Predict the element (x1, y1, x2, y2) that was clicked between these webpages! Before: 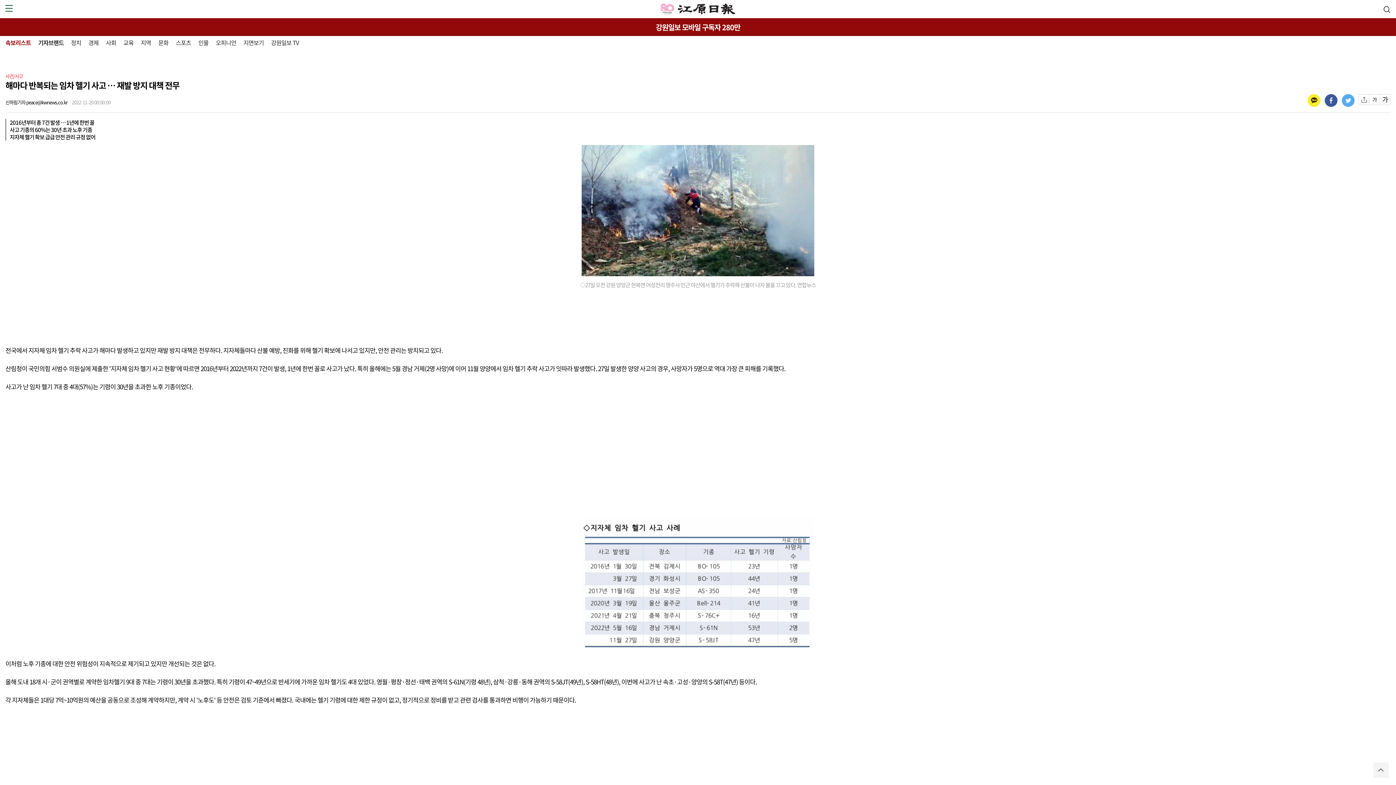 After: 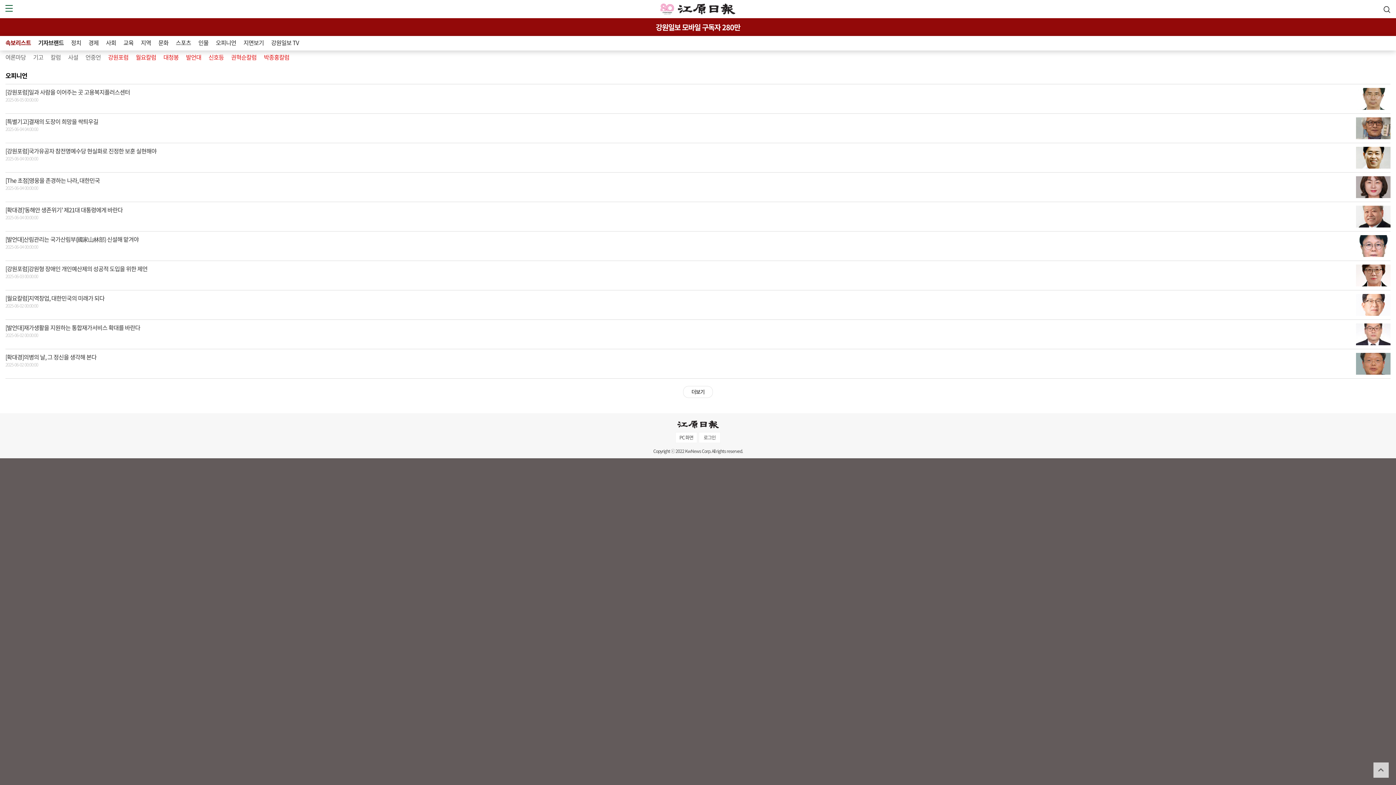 Action: bbox: (215, 36, 236, 49) label: 오피니언